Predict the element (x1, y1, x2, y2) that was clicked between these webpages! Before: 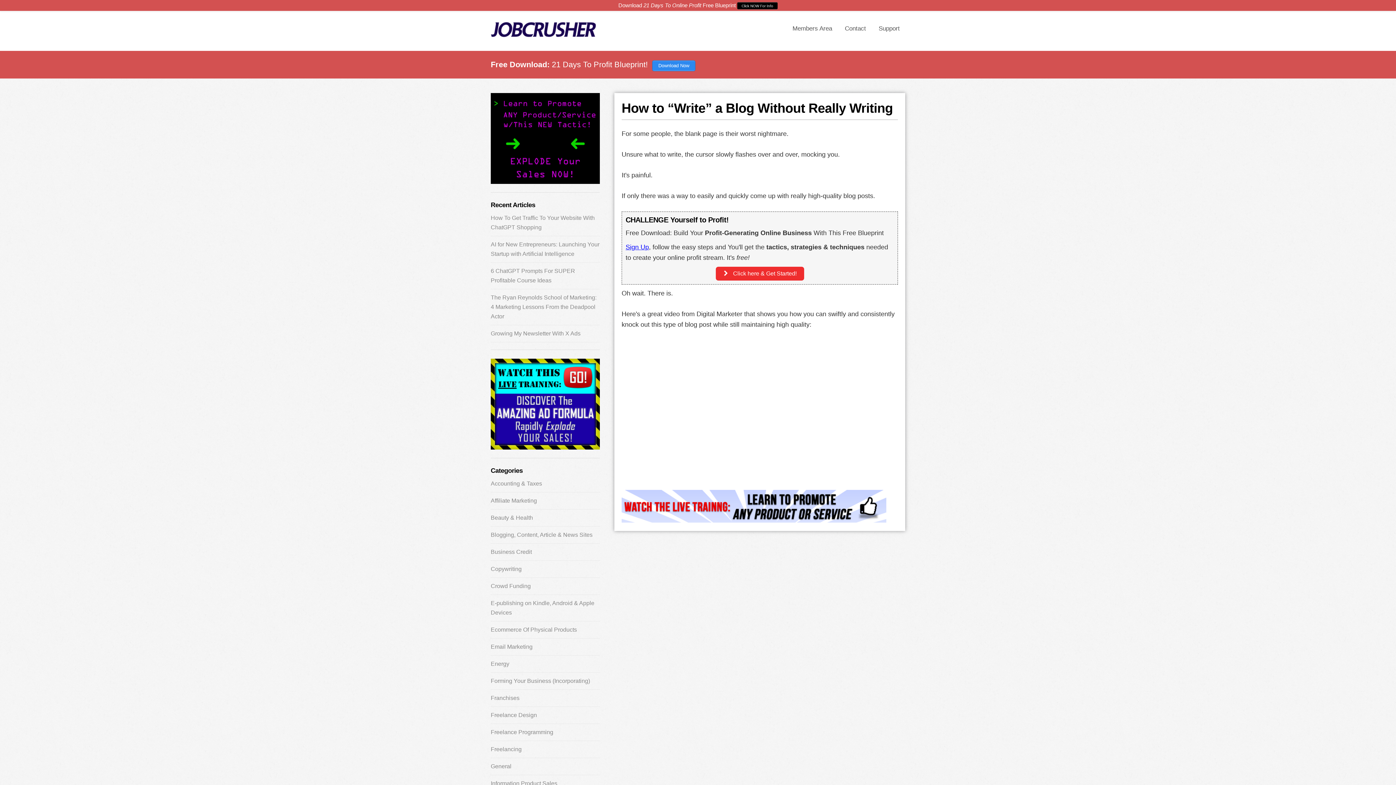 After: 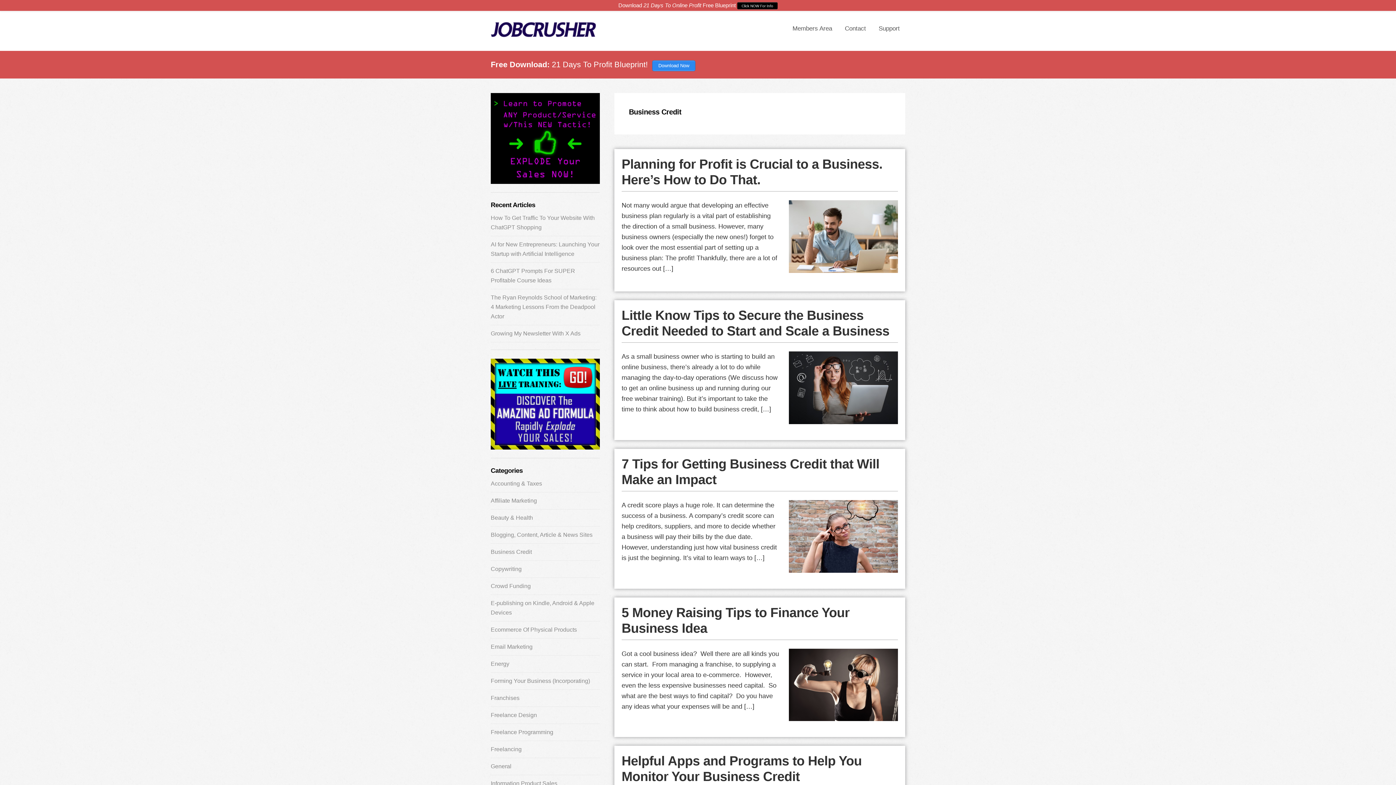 Action: label: Business Credit bbox: (490, 549, 532, 555)